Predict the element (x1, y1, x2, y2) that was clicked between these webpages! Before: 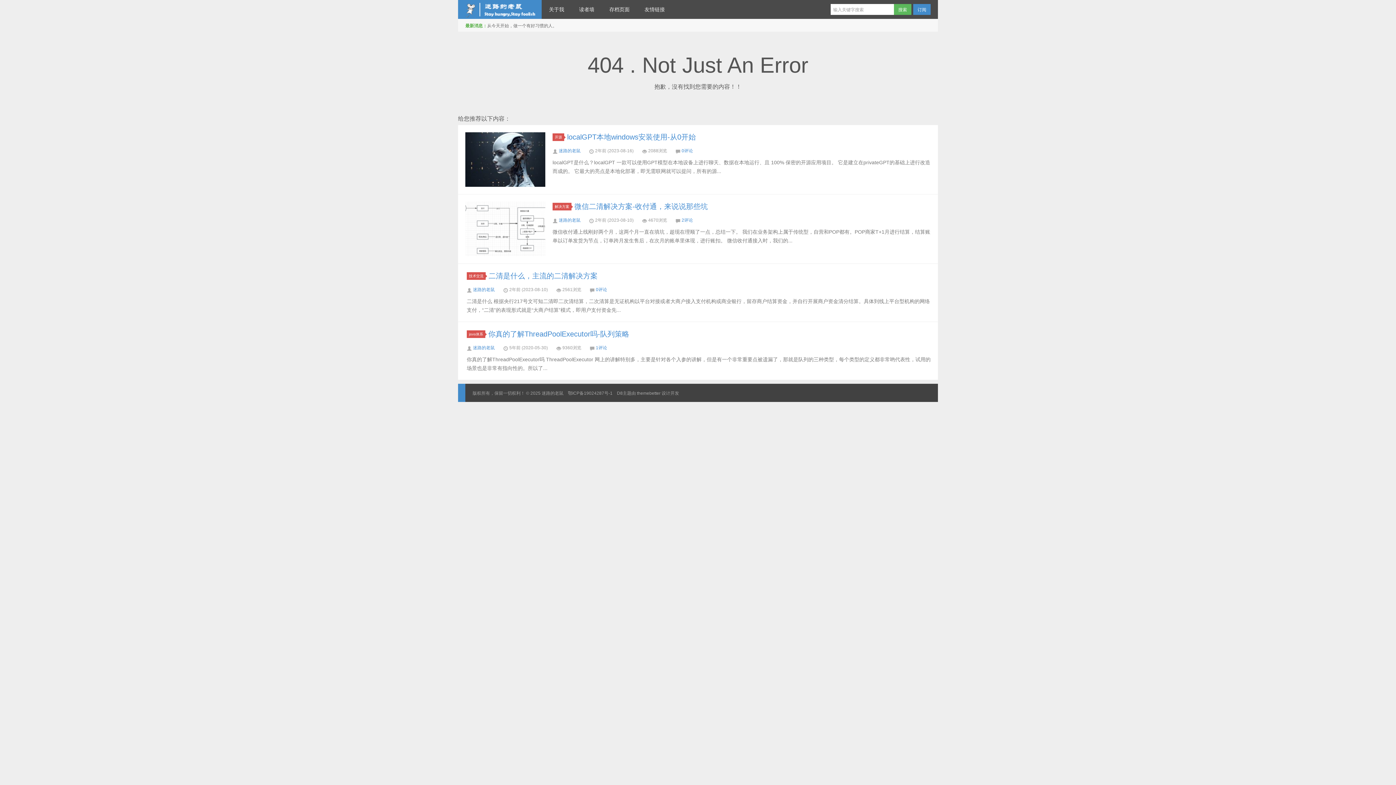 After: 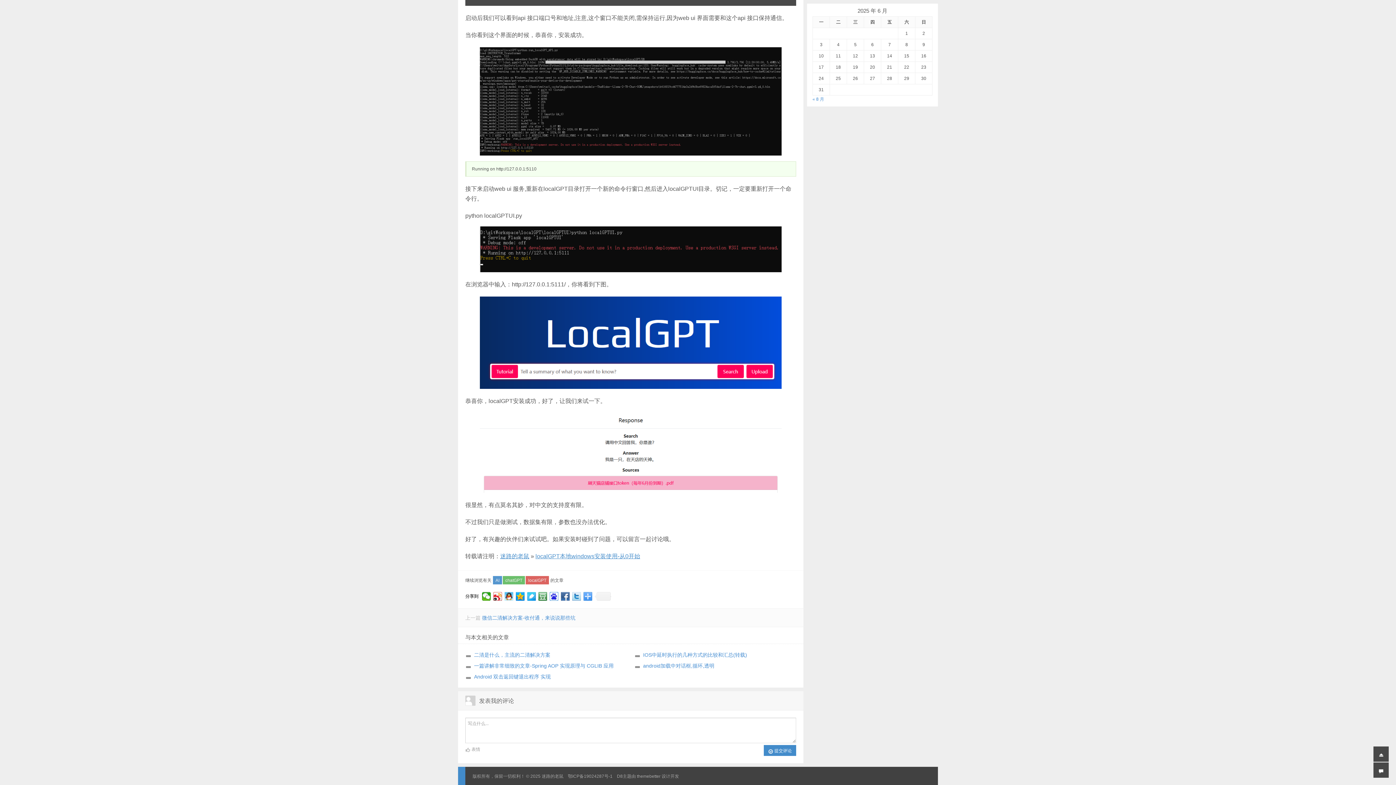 Action: bbox: (681, 148, 693, 153) label: 0评论